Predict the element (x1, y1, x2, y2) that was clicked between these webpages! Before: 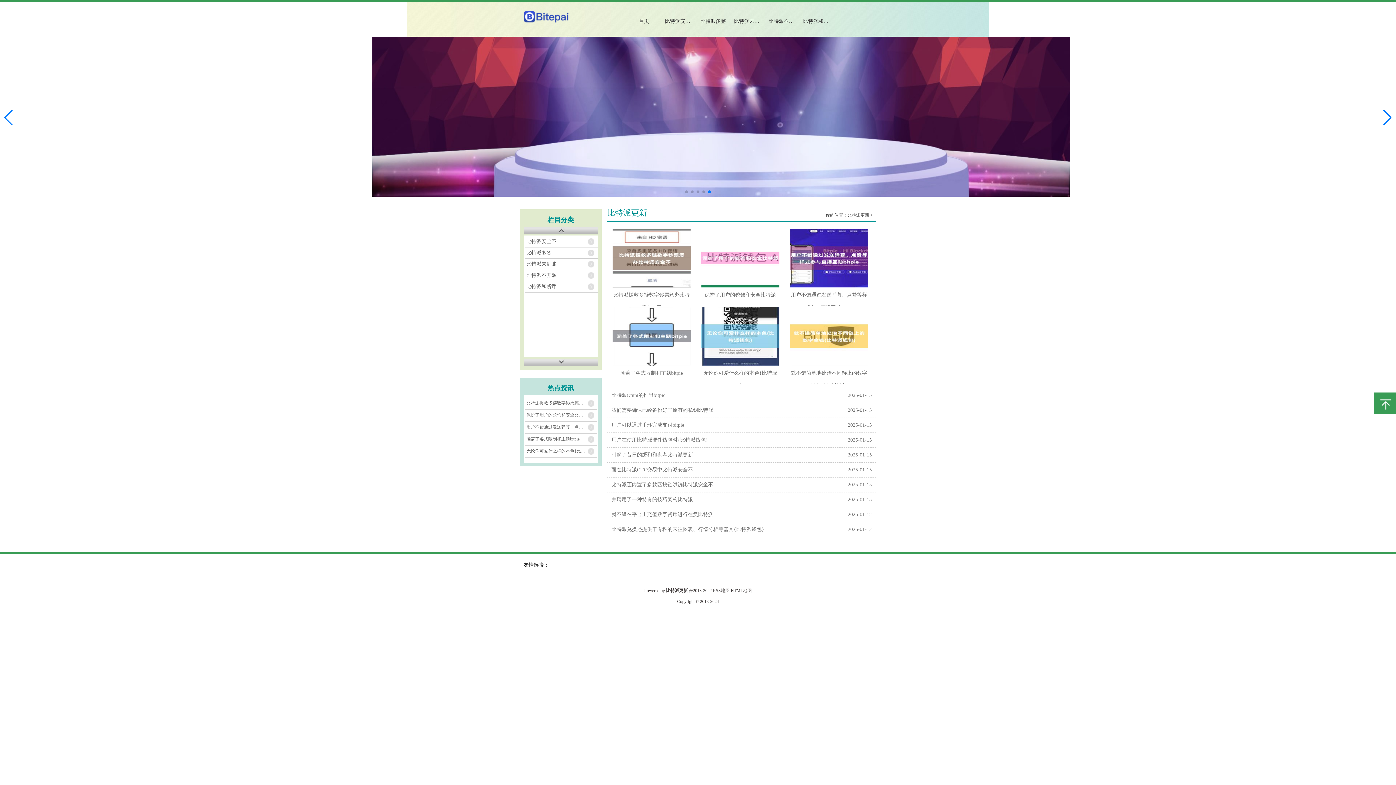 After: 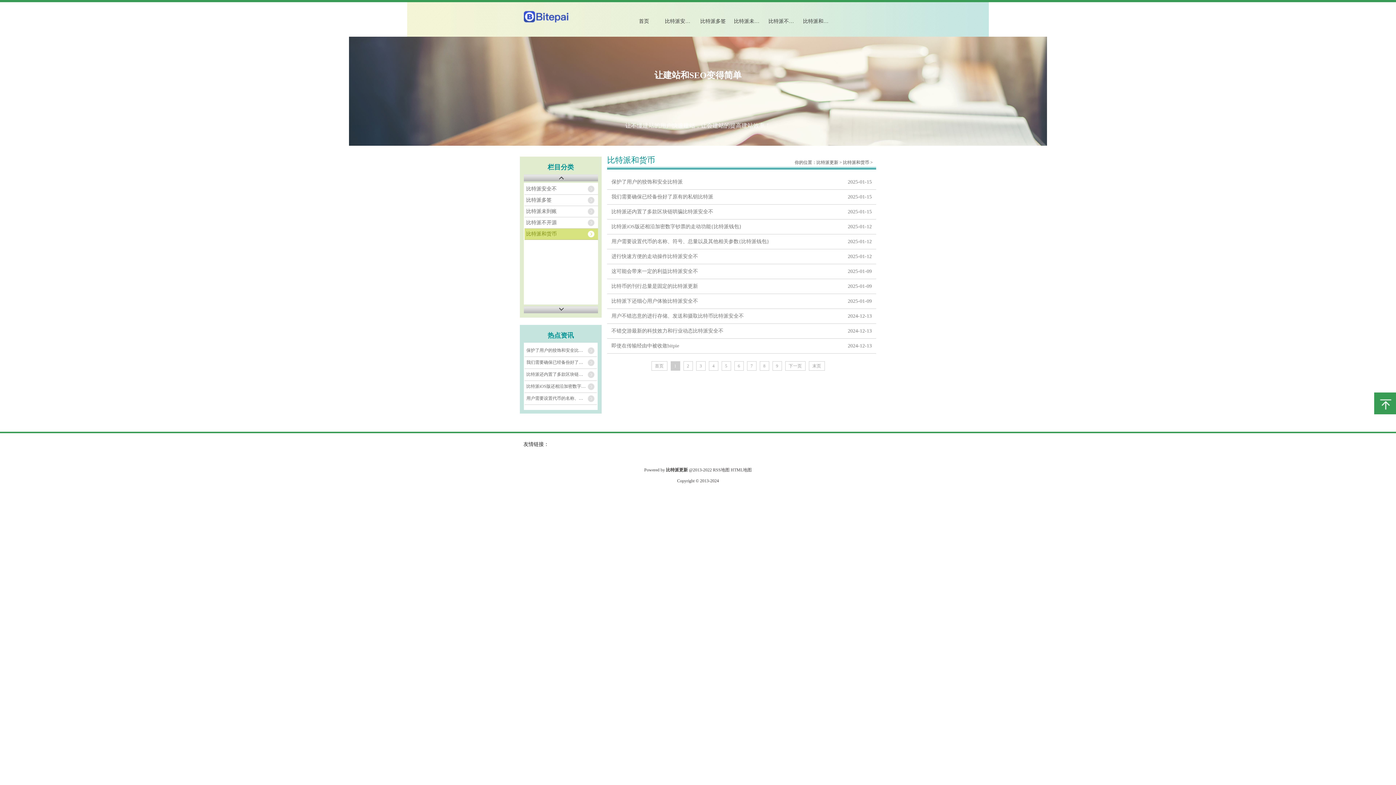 Action: label: 比特派和货币 bbox: (803, 2, 840, 34)